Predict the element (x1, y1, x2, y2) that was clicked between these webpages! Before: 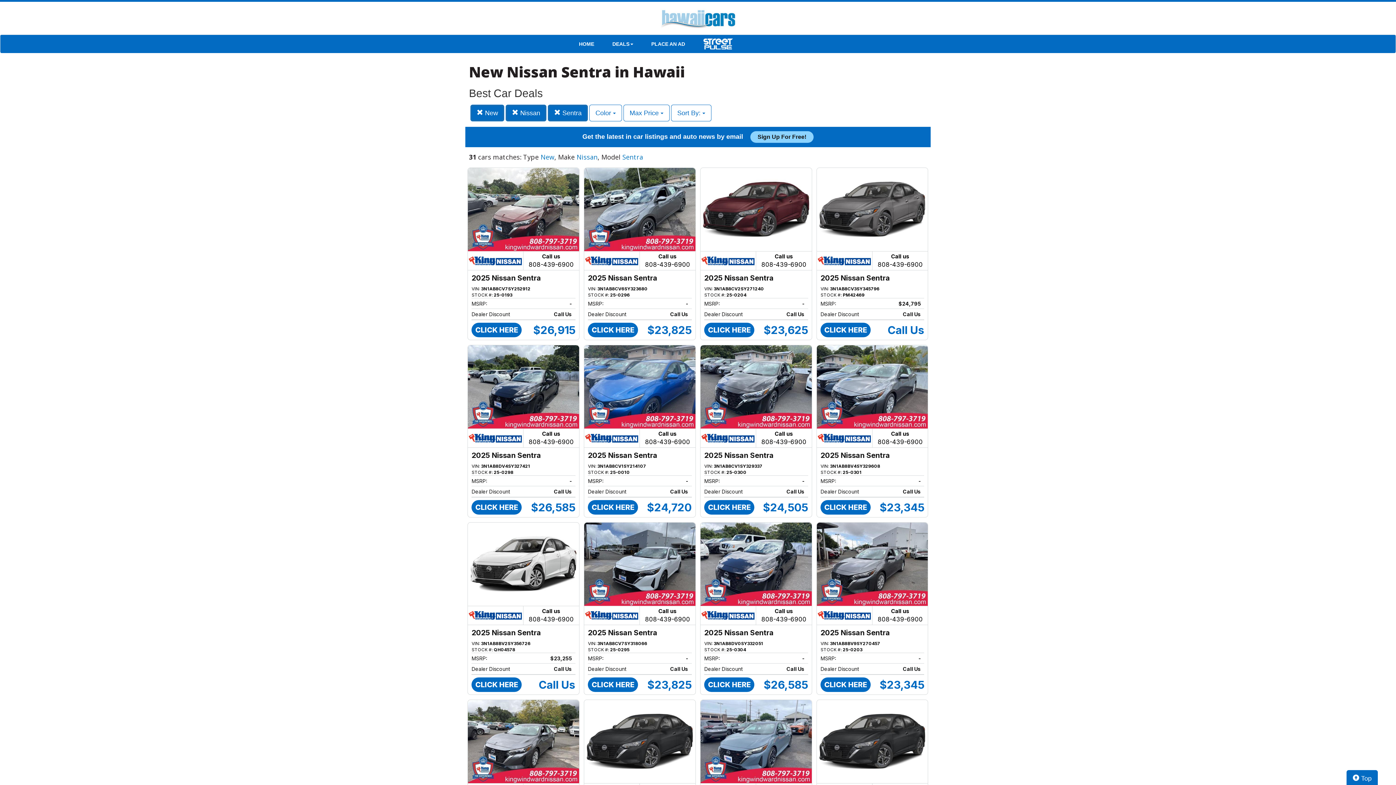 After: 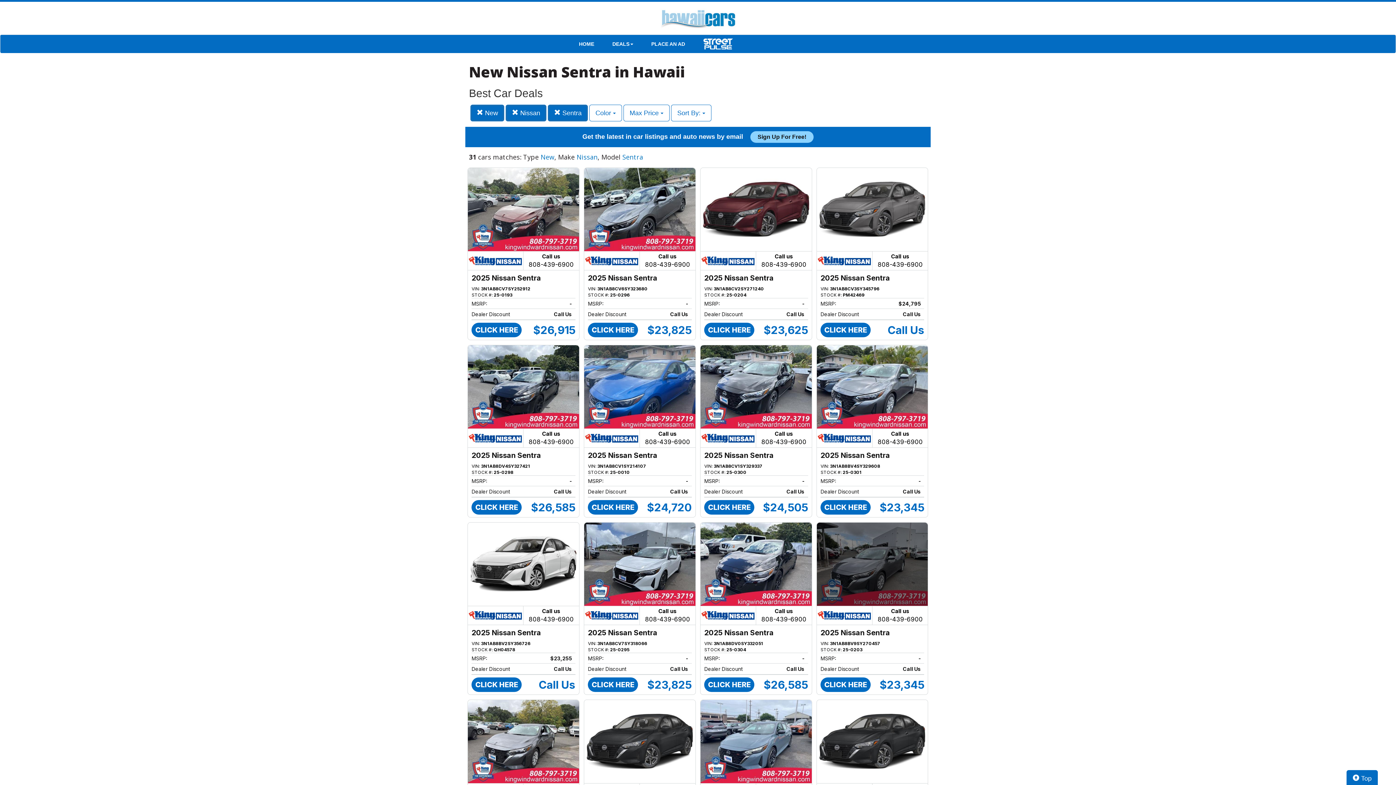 Action: label: Call us

808-439-6900
2025 Nissan Sentra
VIN: 3N1AB8BV9SY270457
STOCK #: 25-0203
MSRP:
-   
Dealer Discount
Call Us   
CLICK HERE
$23,345 bbox: (817, 522, 928, 694)